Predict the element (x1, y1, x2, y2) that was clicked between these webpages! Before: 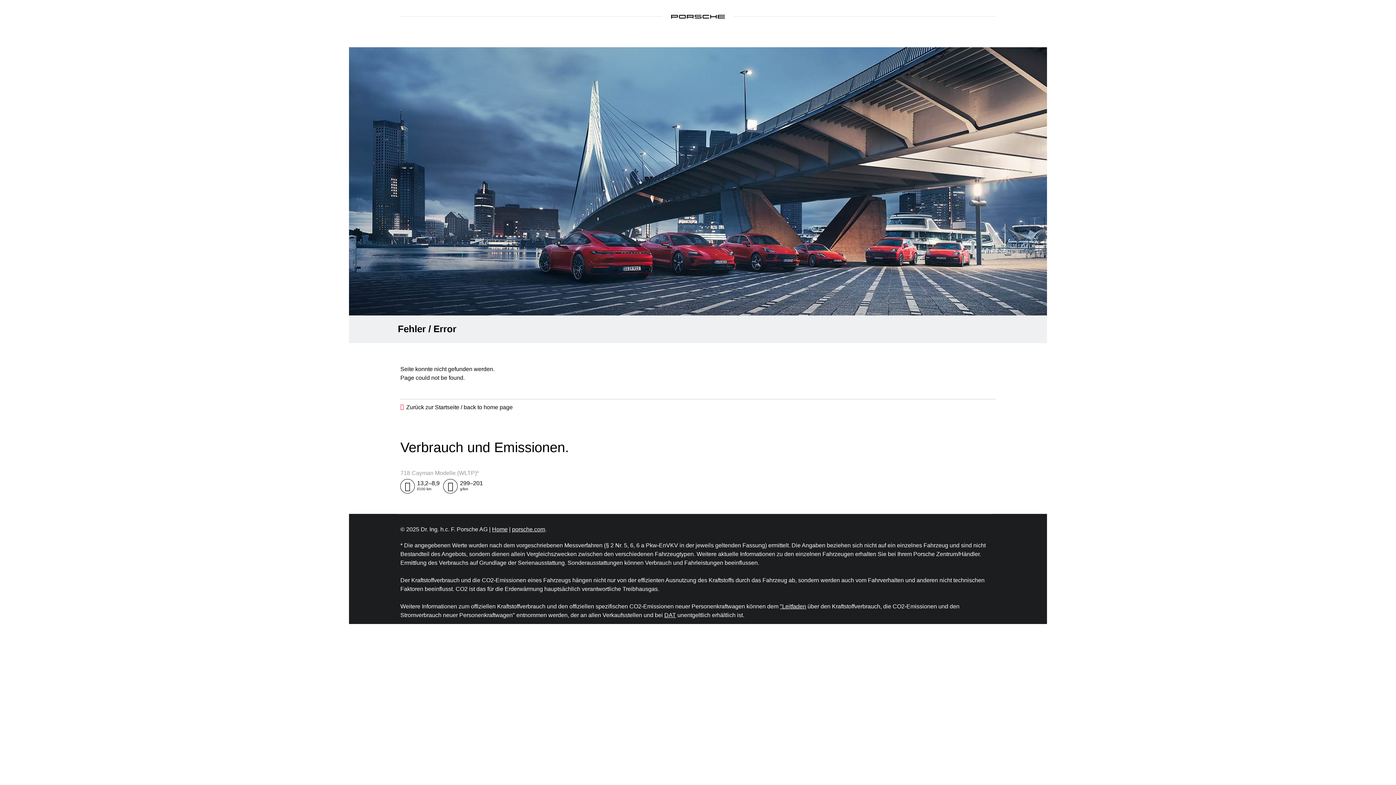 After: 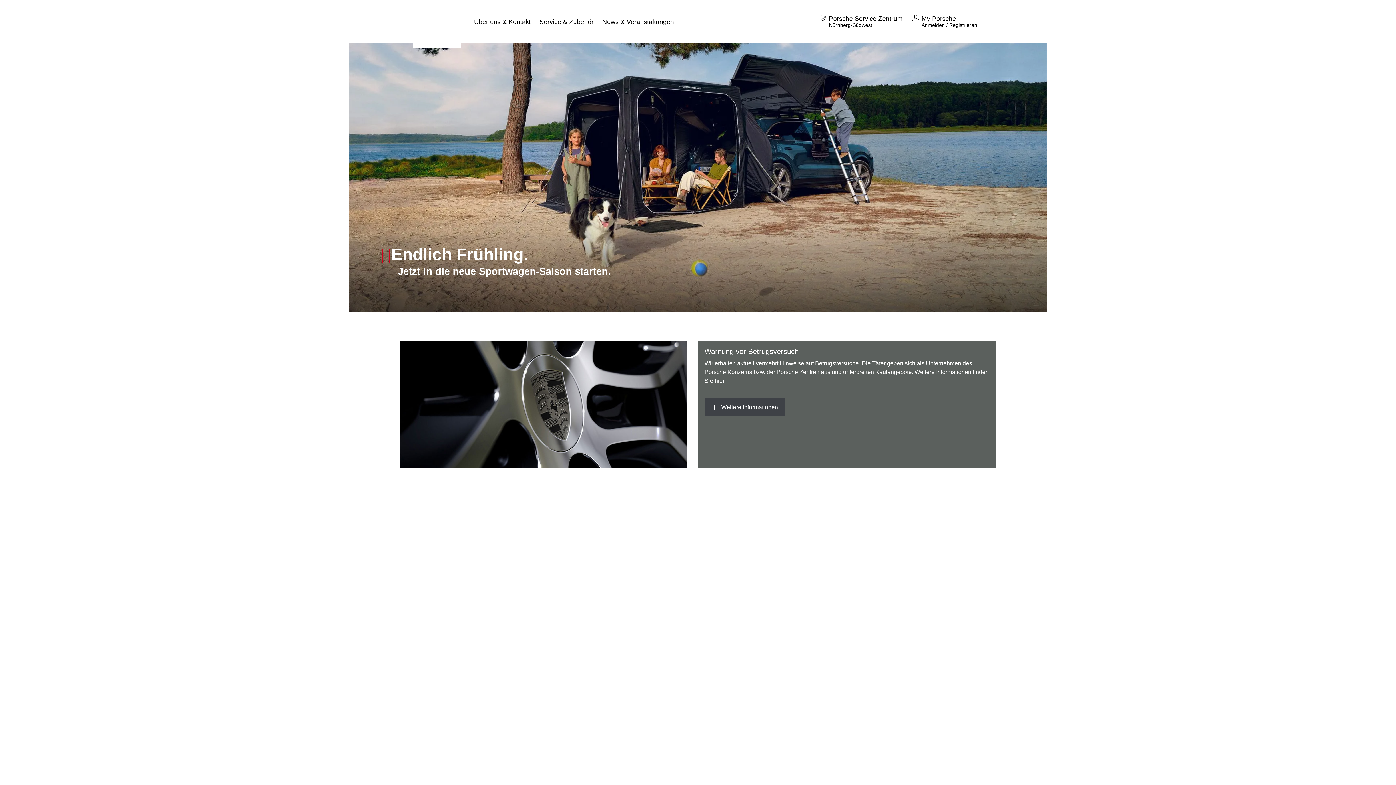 Action: bbox: (492, 526, 507, 532) label: Home